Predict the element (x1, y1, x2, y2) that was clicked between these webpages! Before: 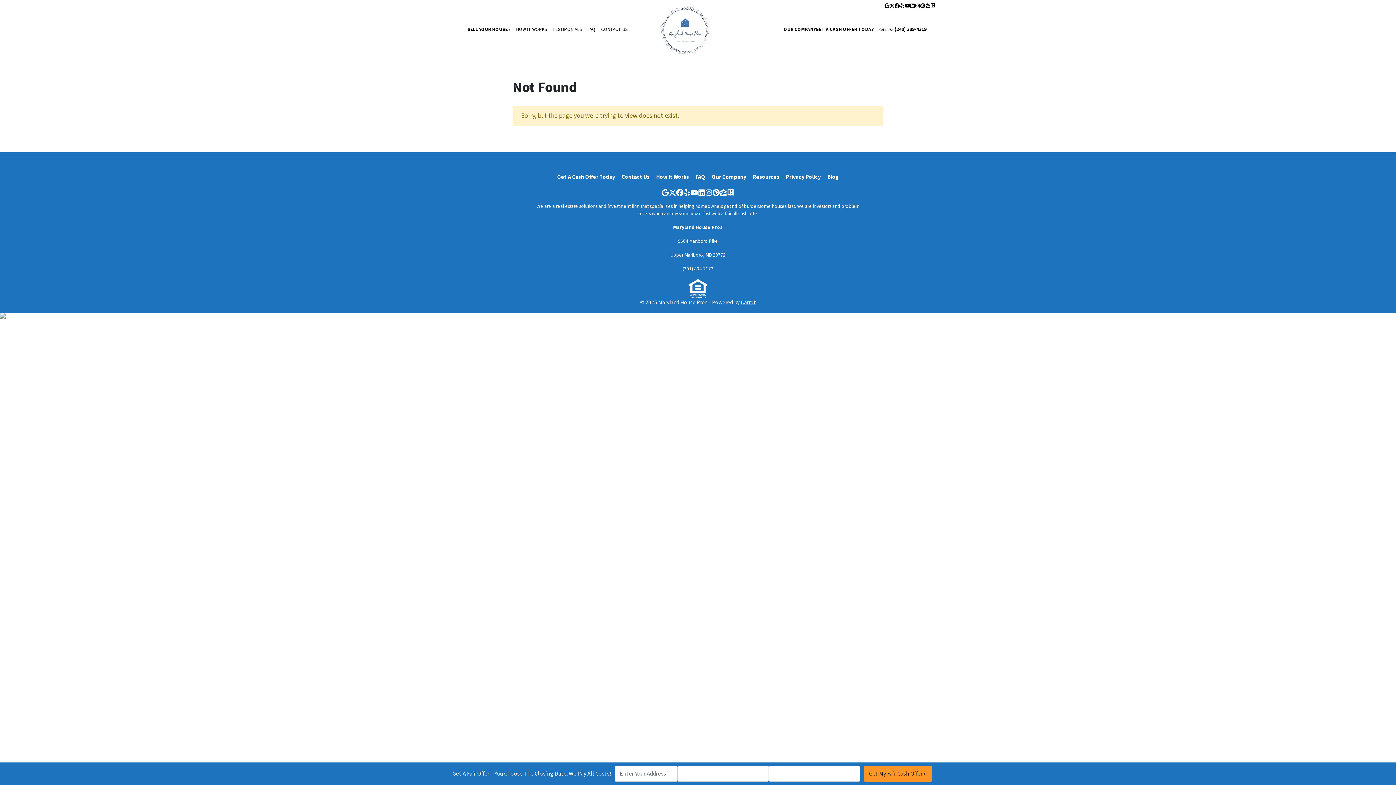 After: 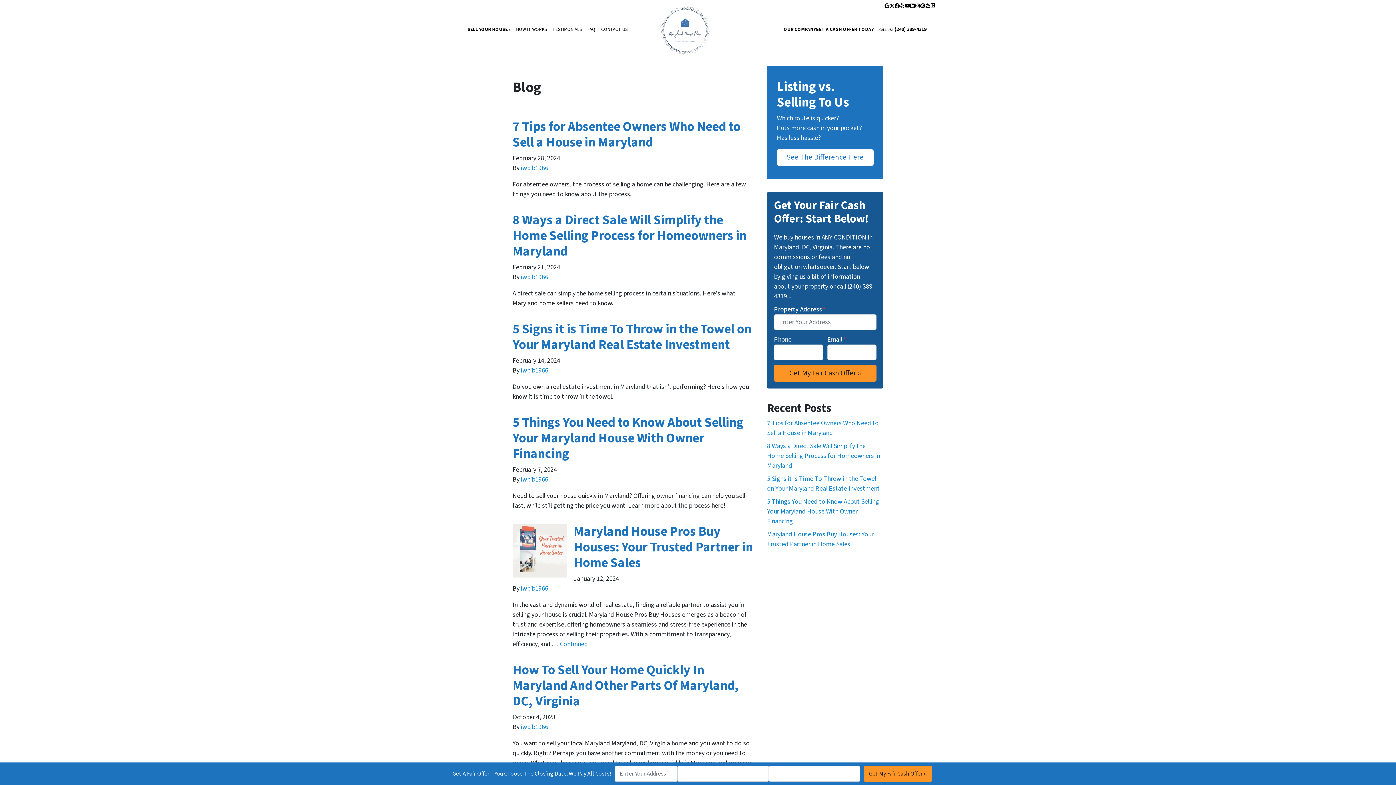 Action: bbox: (824, 171, 842, 182) label: Blog